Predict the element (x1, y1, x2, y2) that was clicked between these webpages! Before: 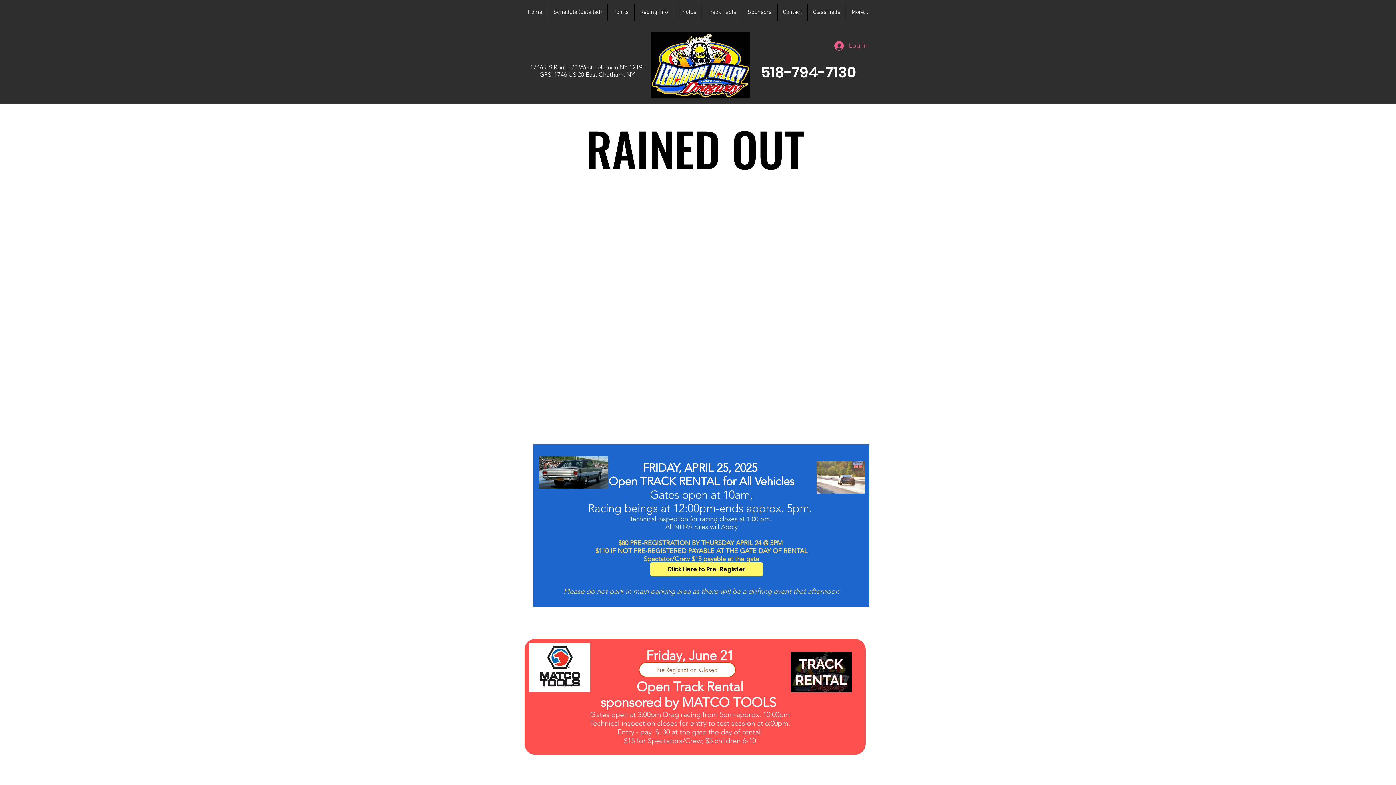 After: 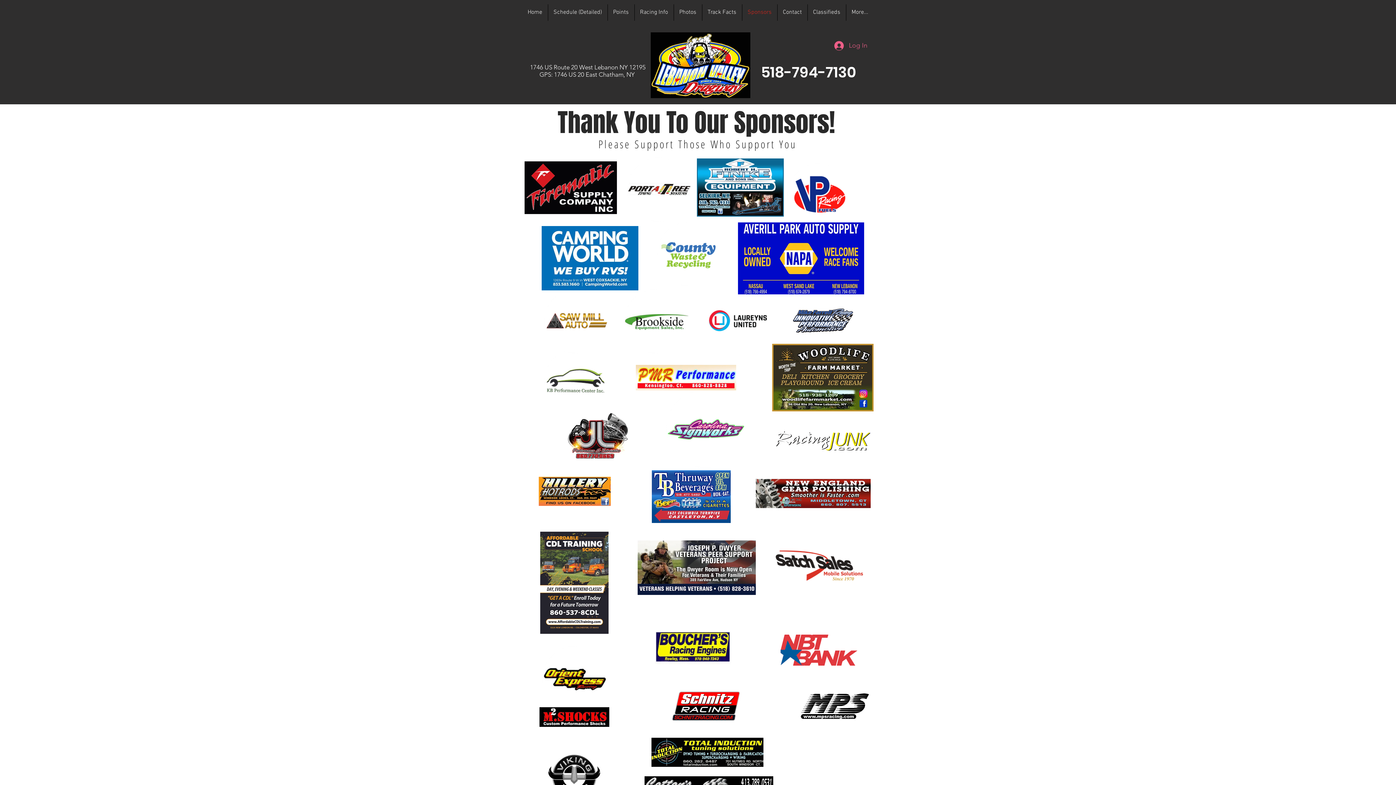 Action: bbox: (742, 4, 777, 20) label: Sponsors